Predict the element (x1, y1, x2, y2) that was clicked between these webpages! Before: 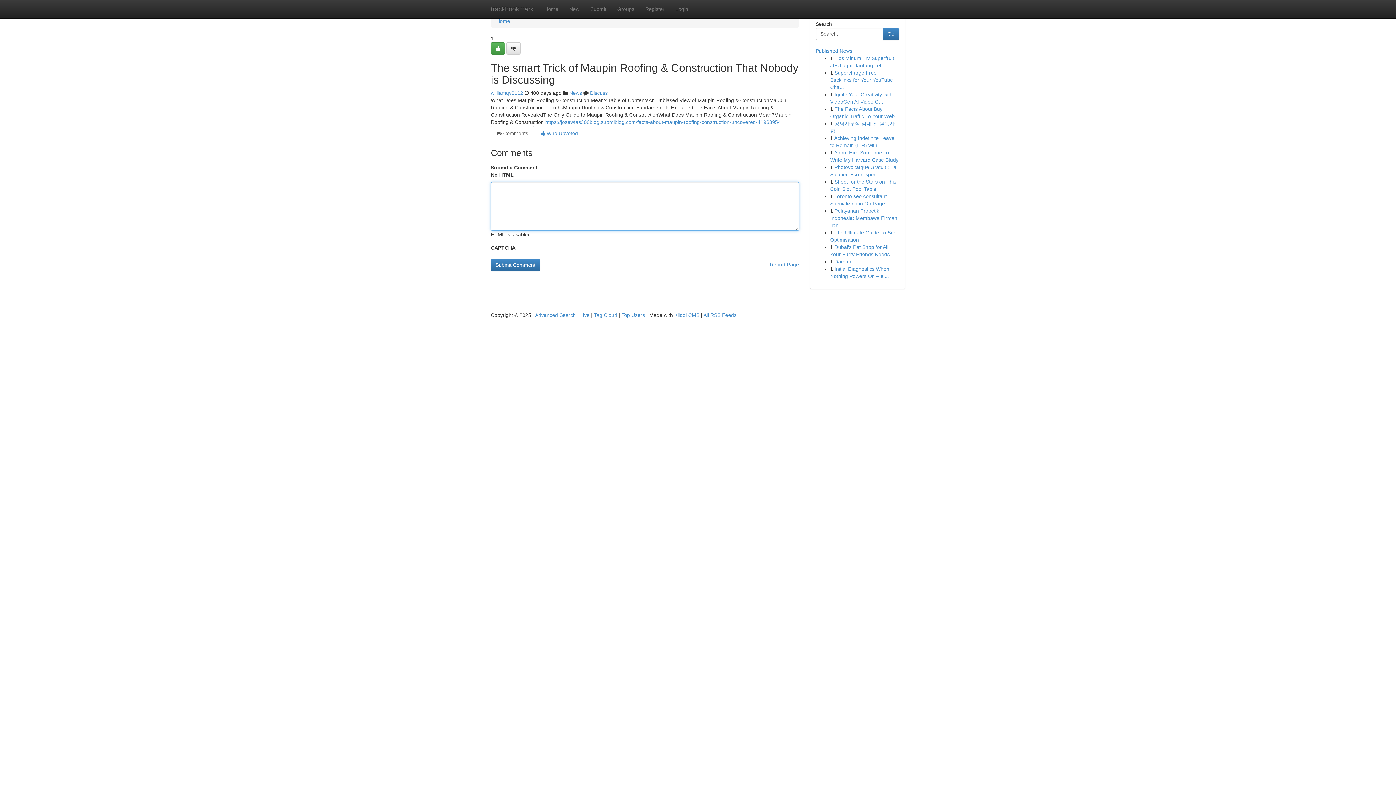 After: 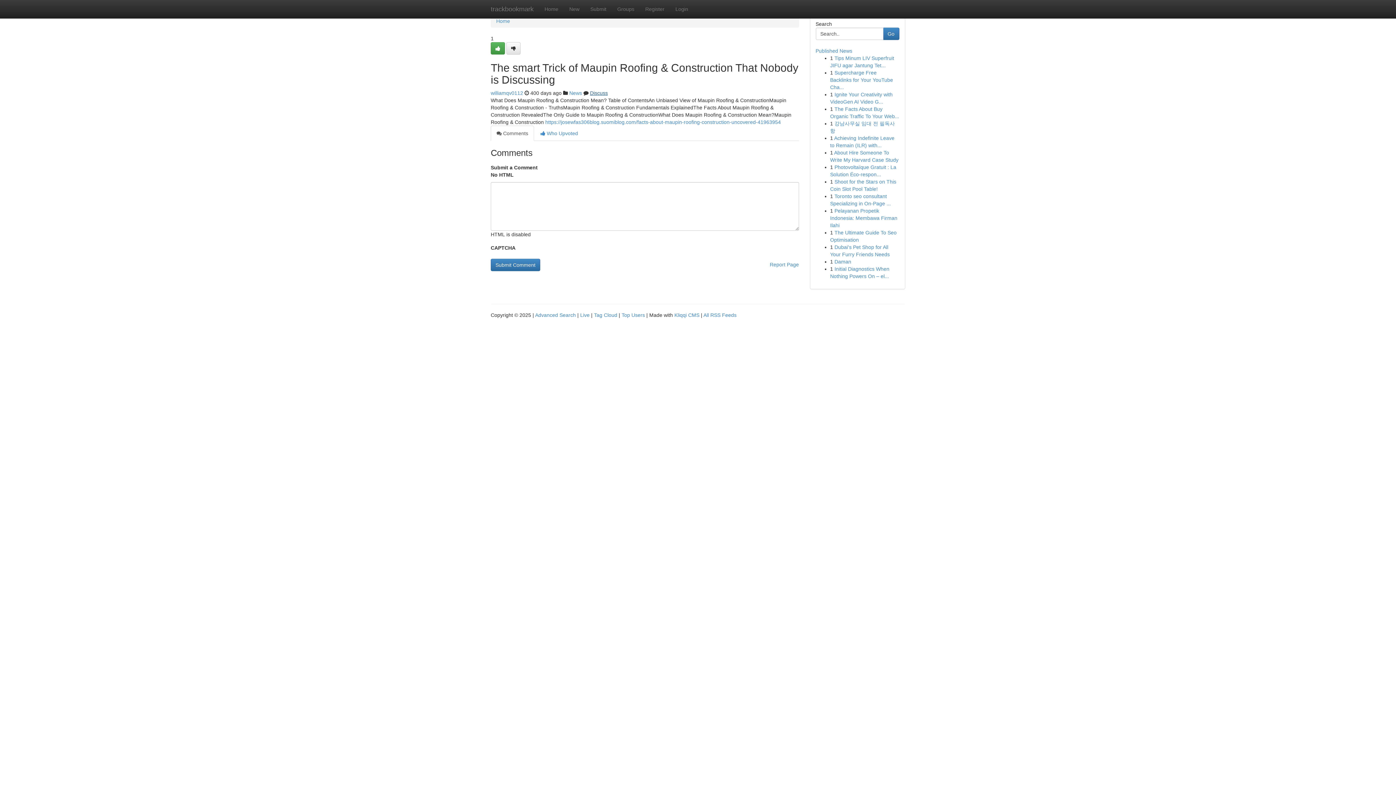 Action: bbox: (590, 90, 608, 96) label: Discuss